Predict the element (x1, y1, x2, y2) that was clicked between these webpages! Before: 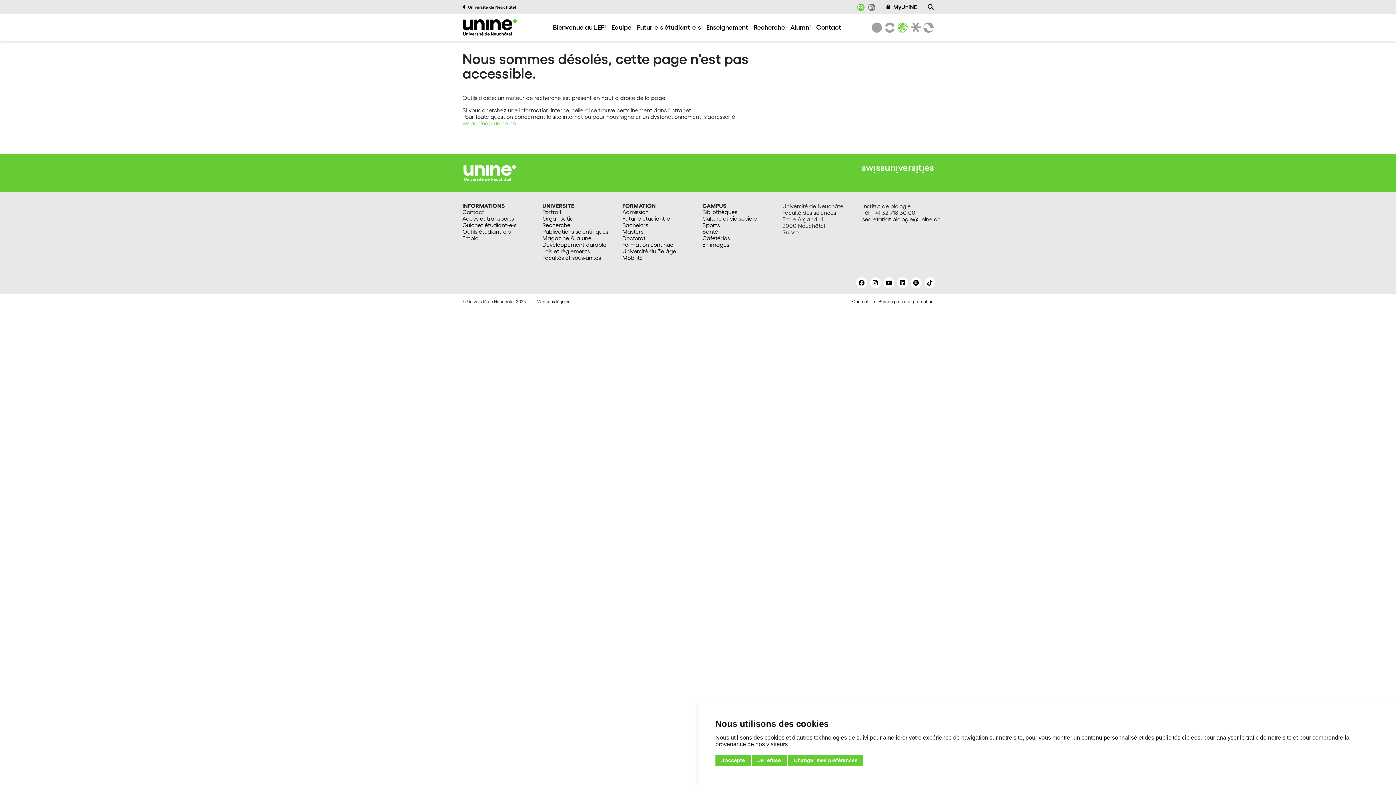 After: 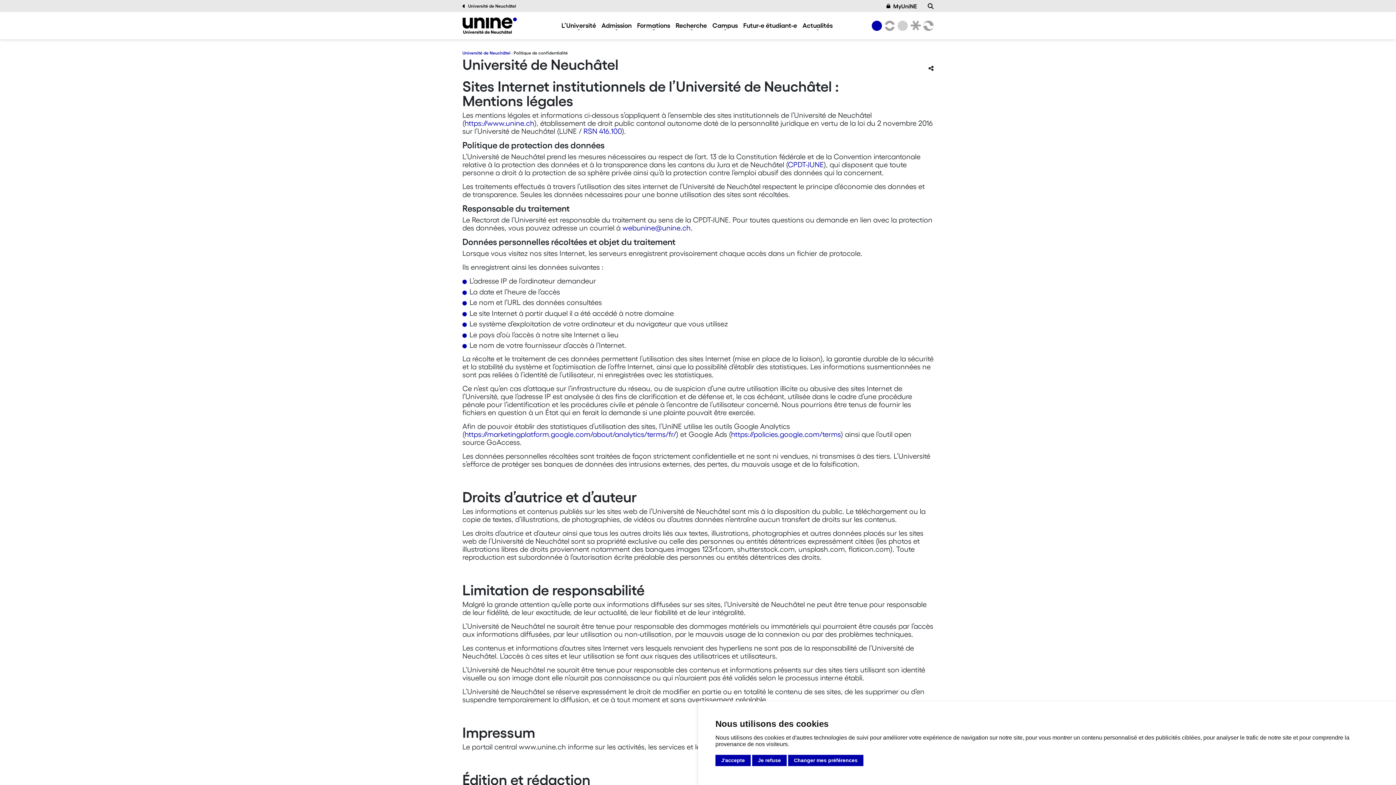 Action: label: Mentions légales bbox: (536, 299, 570, 304)